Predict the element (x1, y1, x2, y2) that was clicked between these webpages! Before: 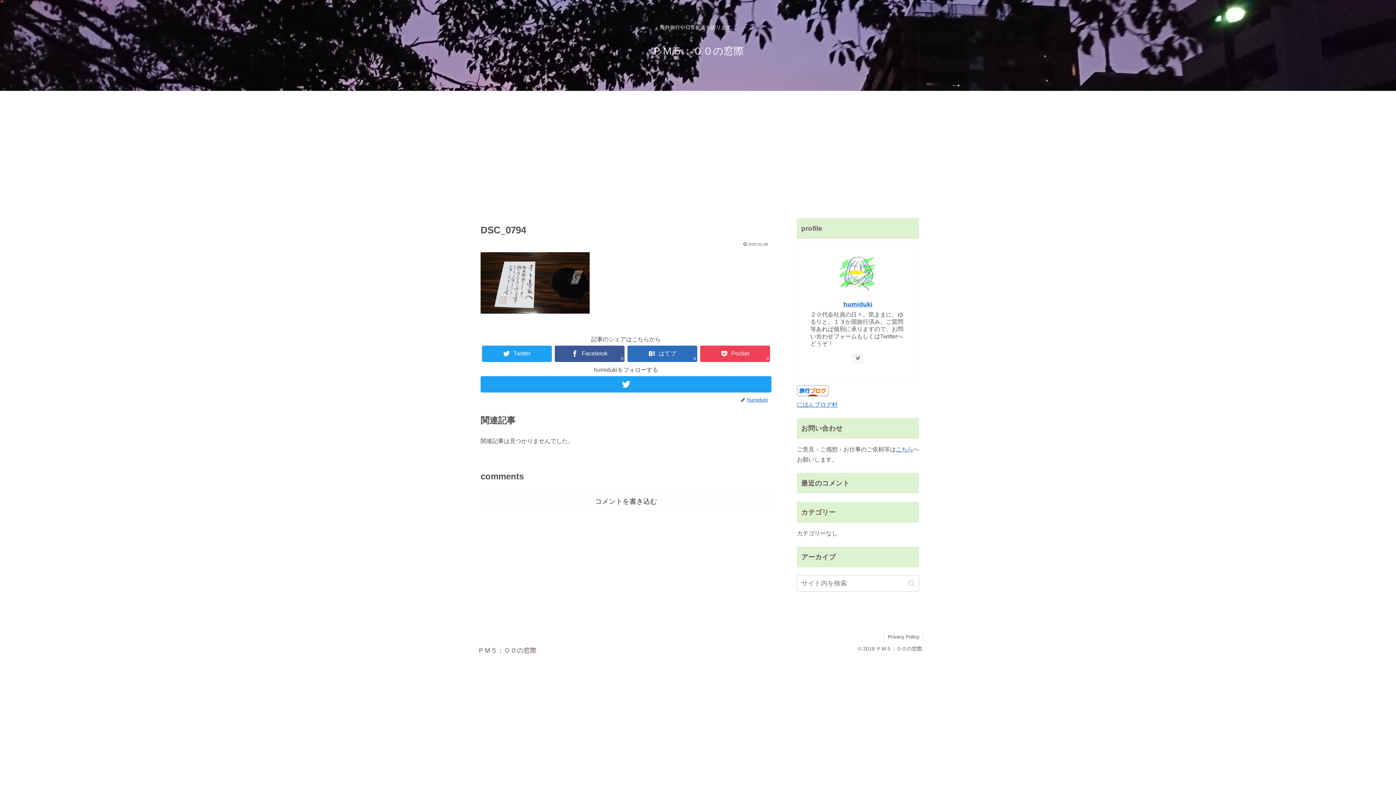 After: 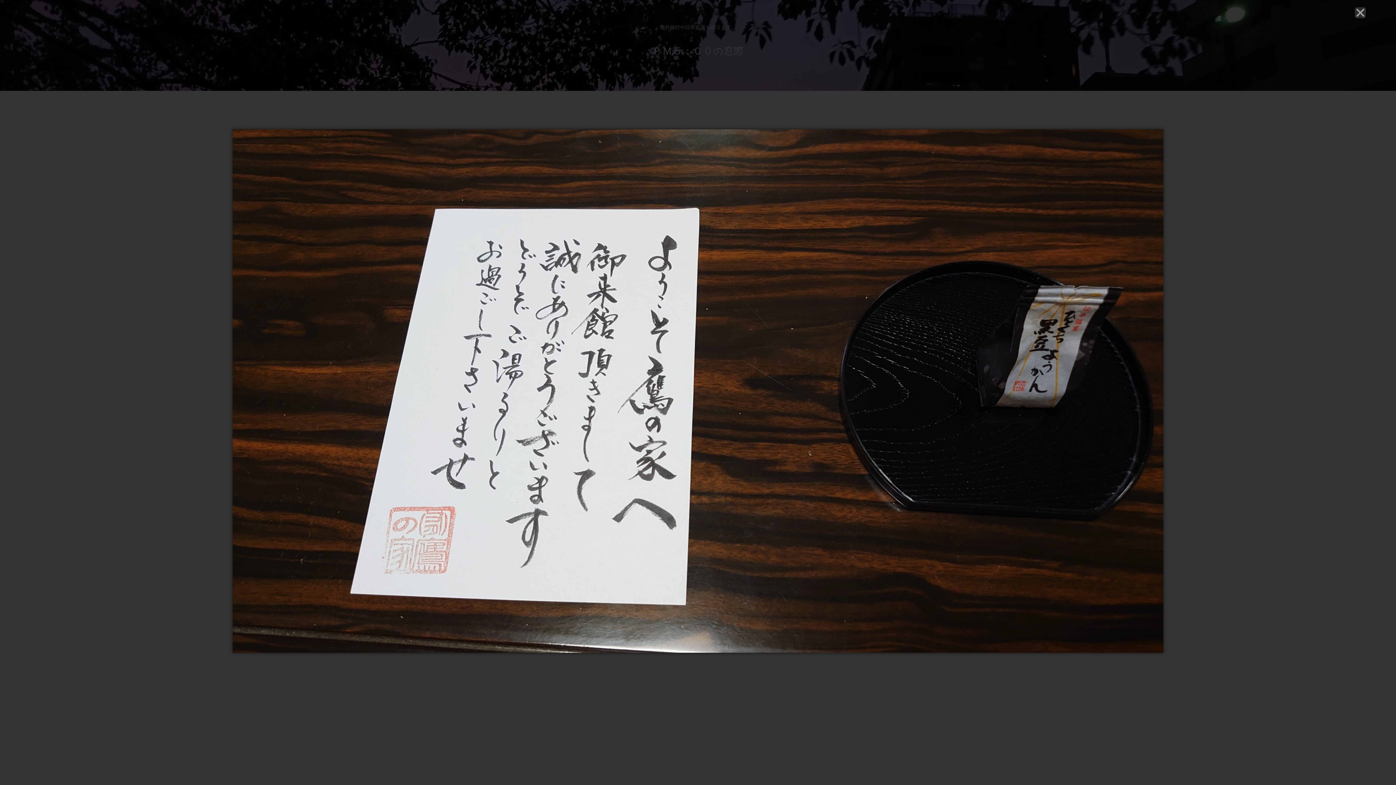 Action: bbox: (480, 308, 589, 314)